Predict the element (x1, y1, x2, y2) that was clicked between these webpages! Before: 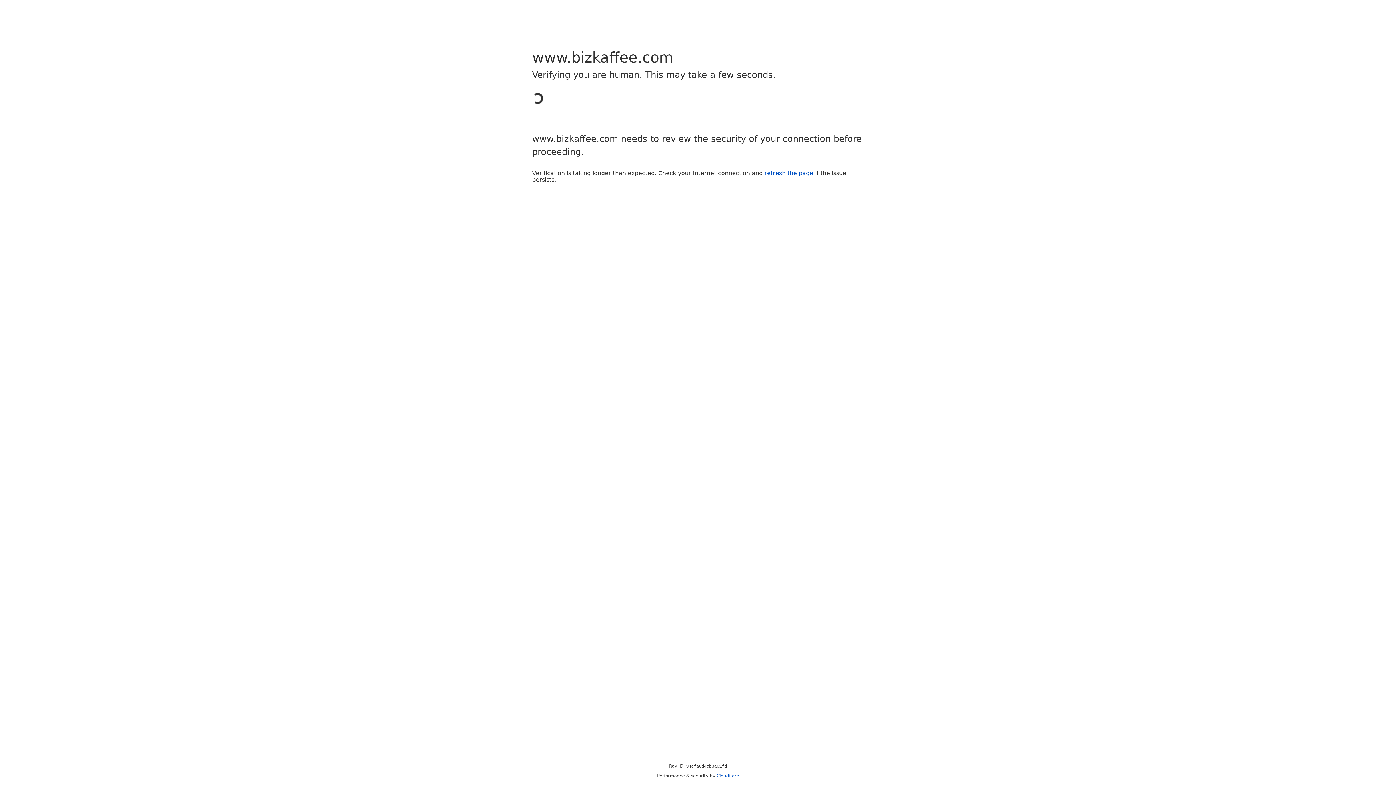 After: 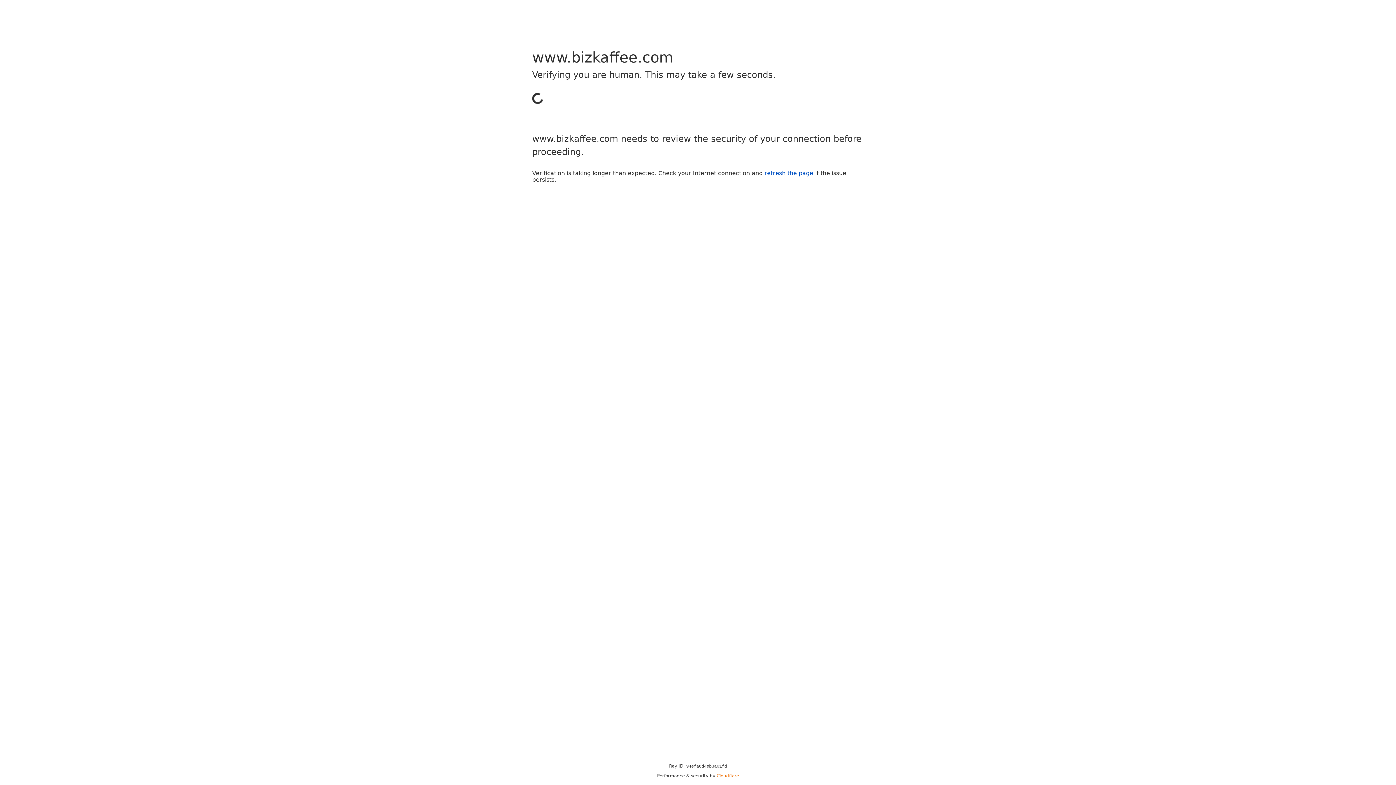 Action: label: Cloudflare bbox: (716, 773, 739, 778)